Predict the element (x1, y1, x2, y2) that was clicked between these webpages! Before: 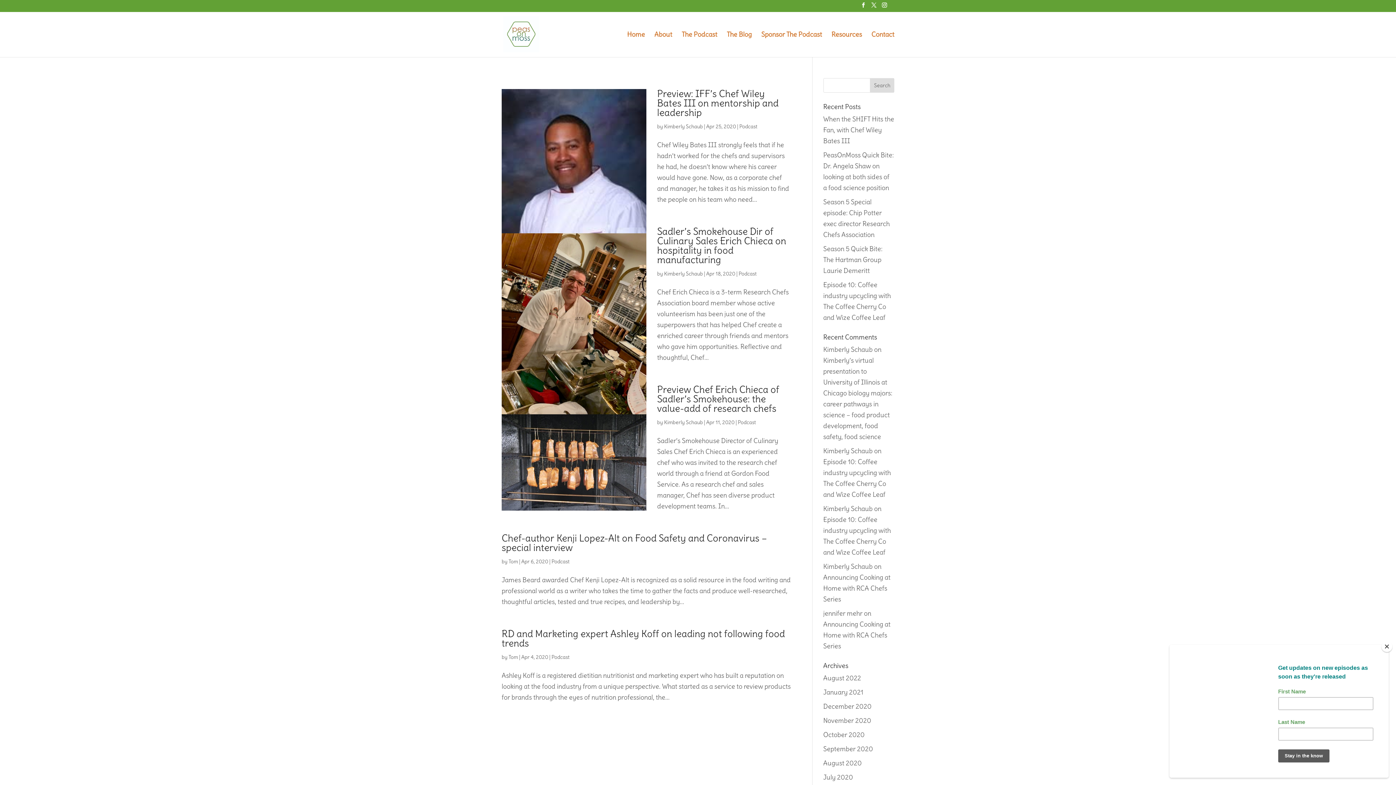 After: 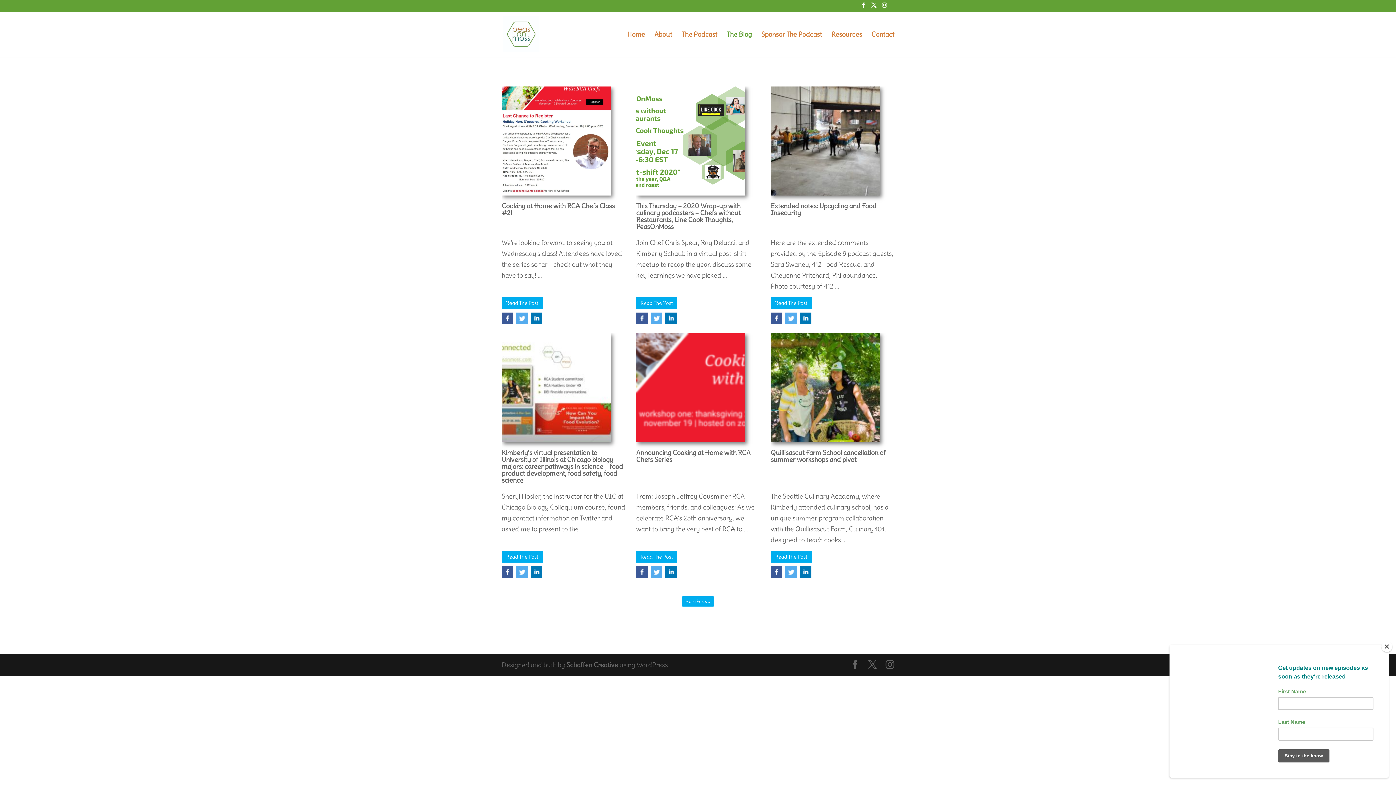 Action: label: The Blog bbox: (726, 31, 752, 56)